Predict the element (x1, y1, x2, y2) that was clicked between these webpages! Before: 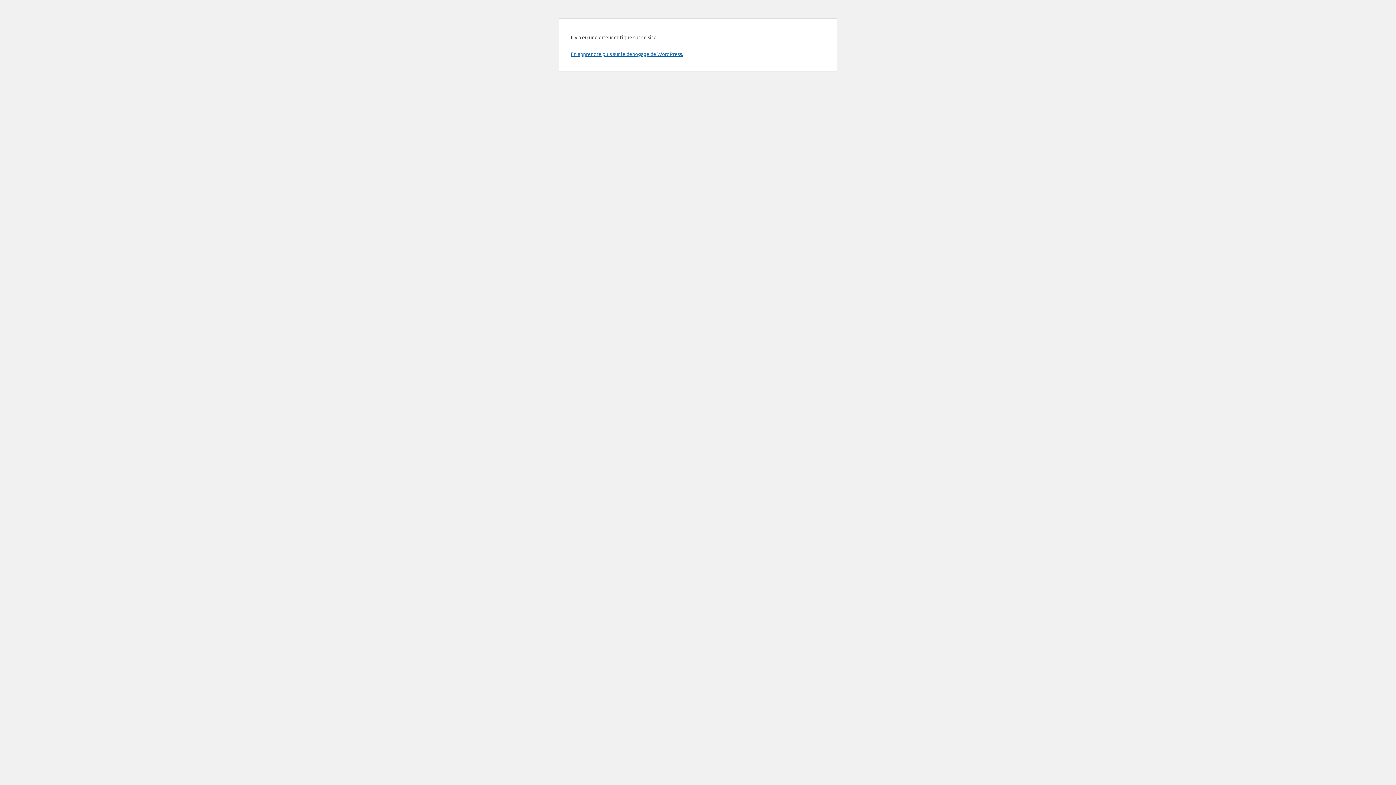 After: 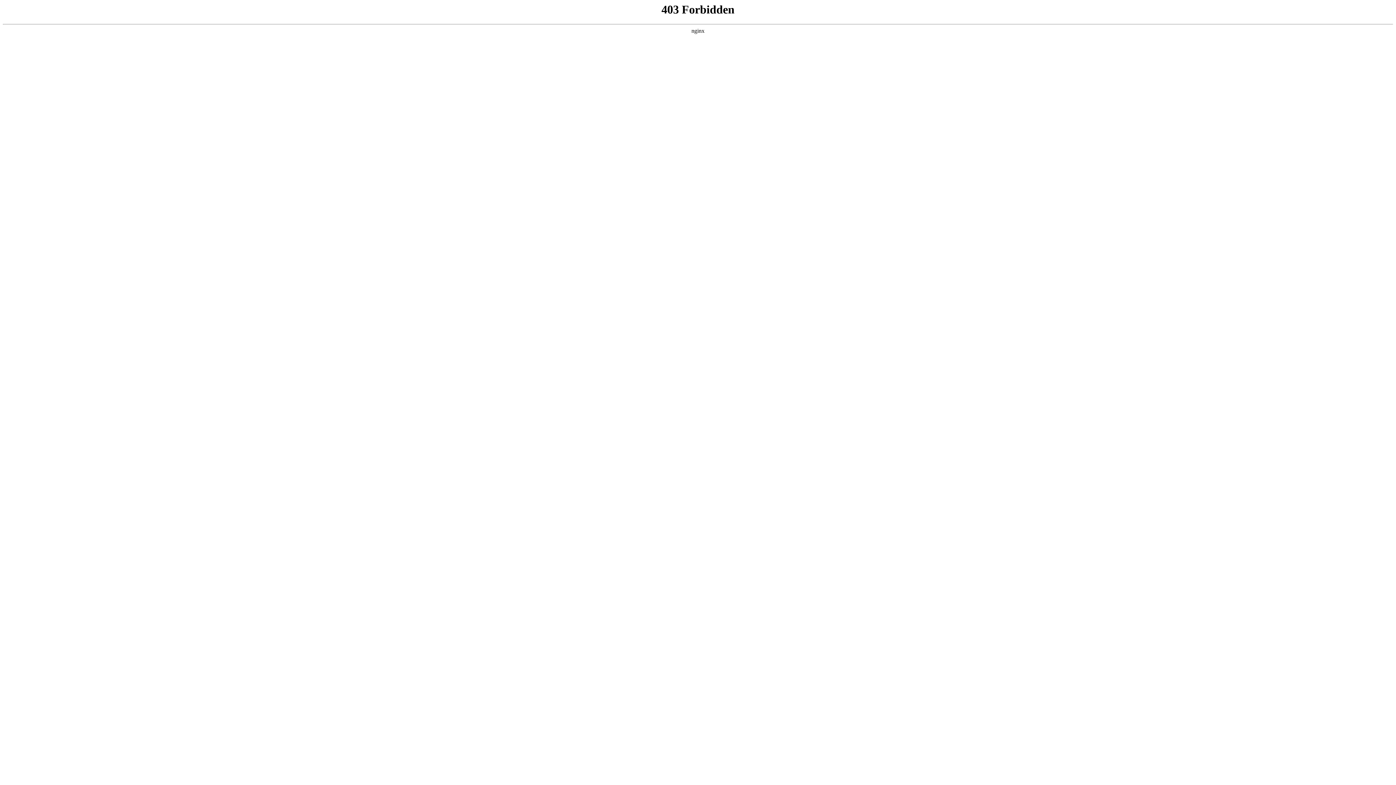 Action: bbox: (570, 50, 683, 57) label: En apprendre plus sur le débogage de WordPress.